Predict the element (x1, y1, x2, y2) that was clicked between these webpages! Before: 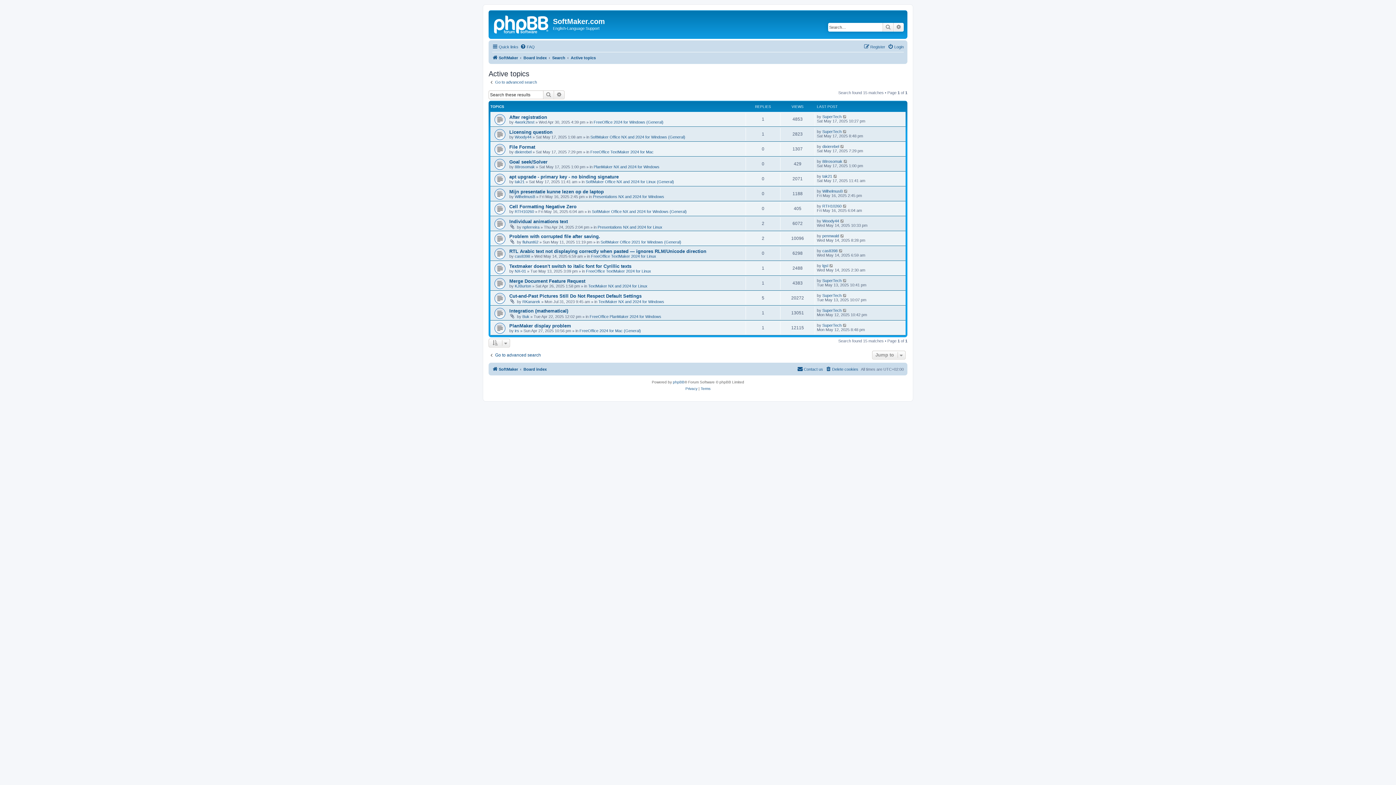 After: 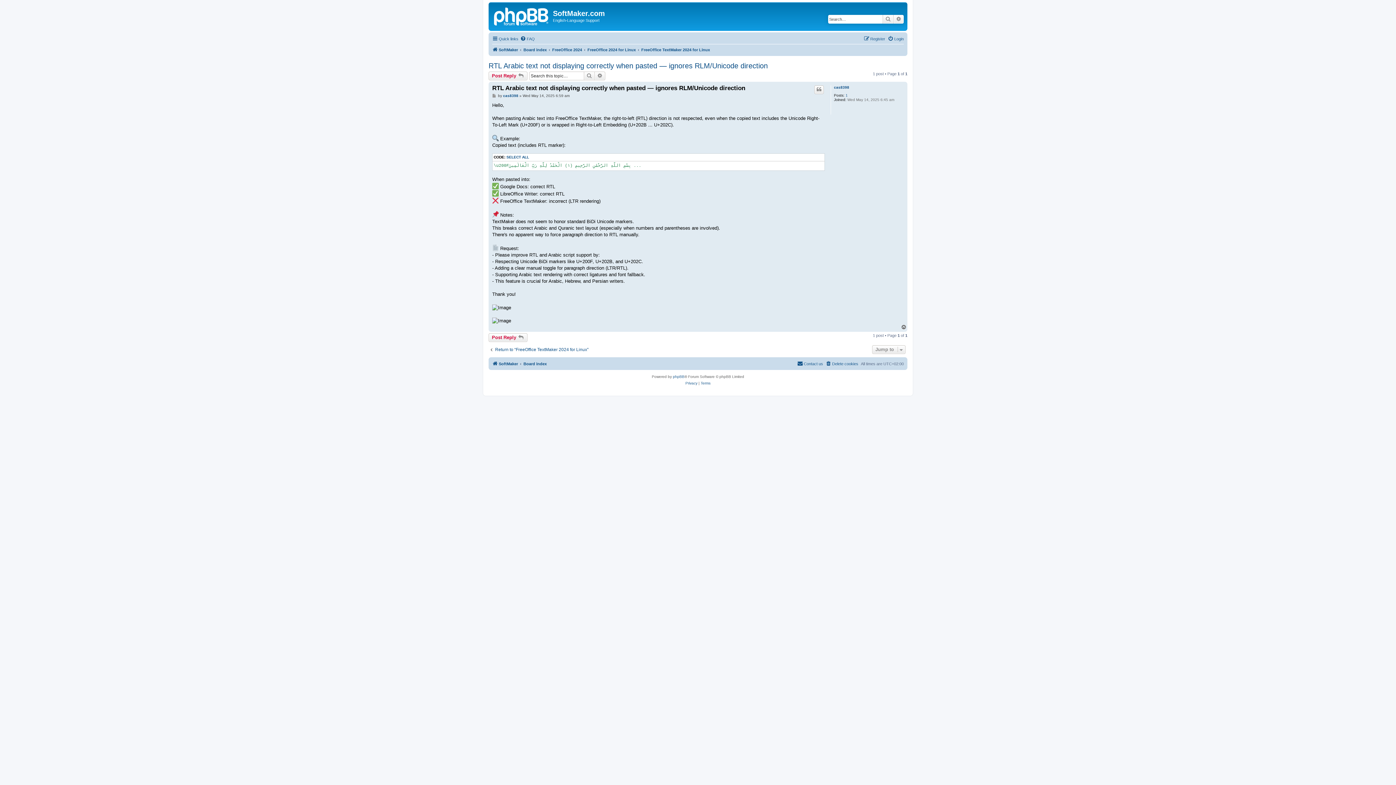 Action: bbox: (838, 248, 843, 253)